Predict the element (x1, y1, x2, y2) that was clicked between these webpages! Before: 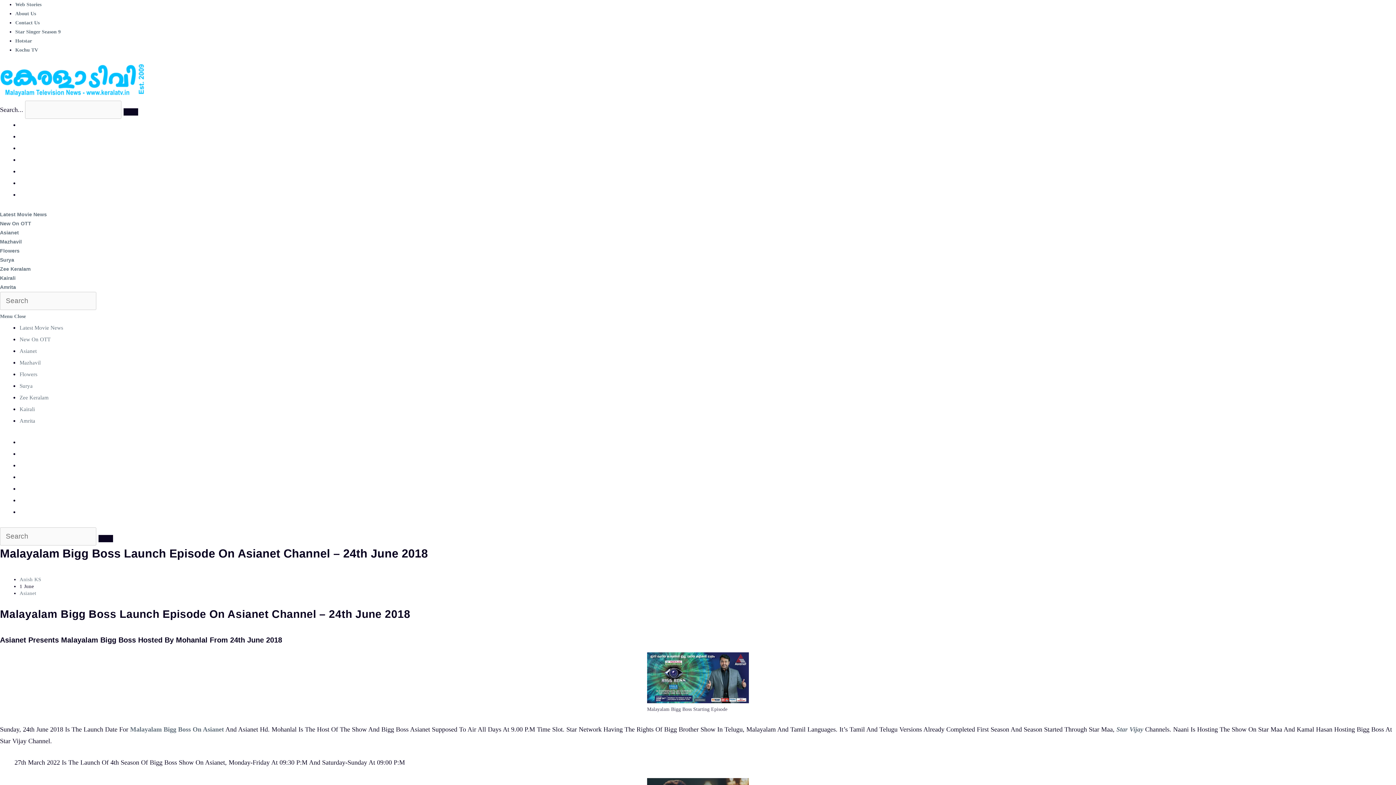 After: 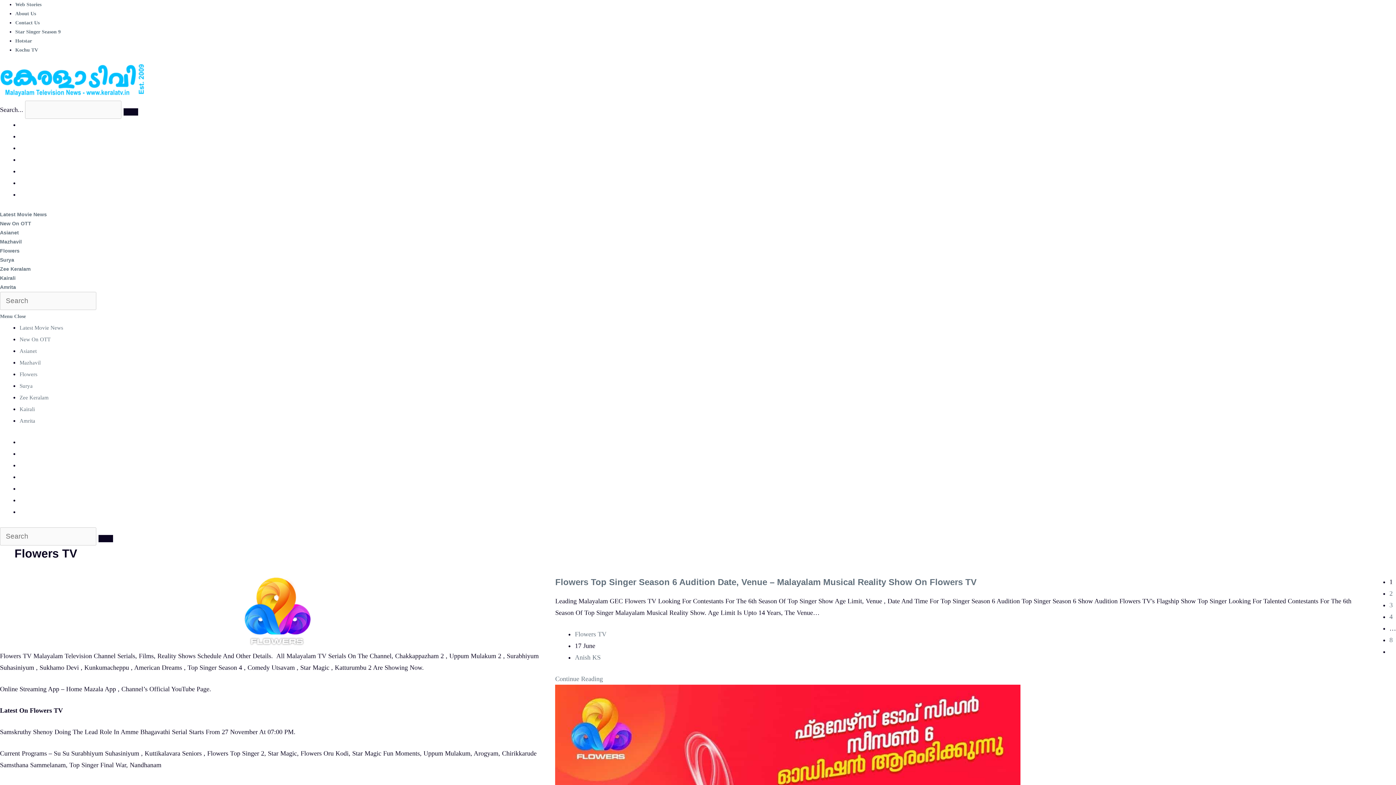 Action: bbox: (0, 246, 1396, 255) label: Flowers